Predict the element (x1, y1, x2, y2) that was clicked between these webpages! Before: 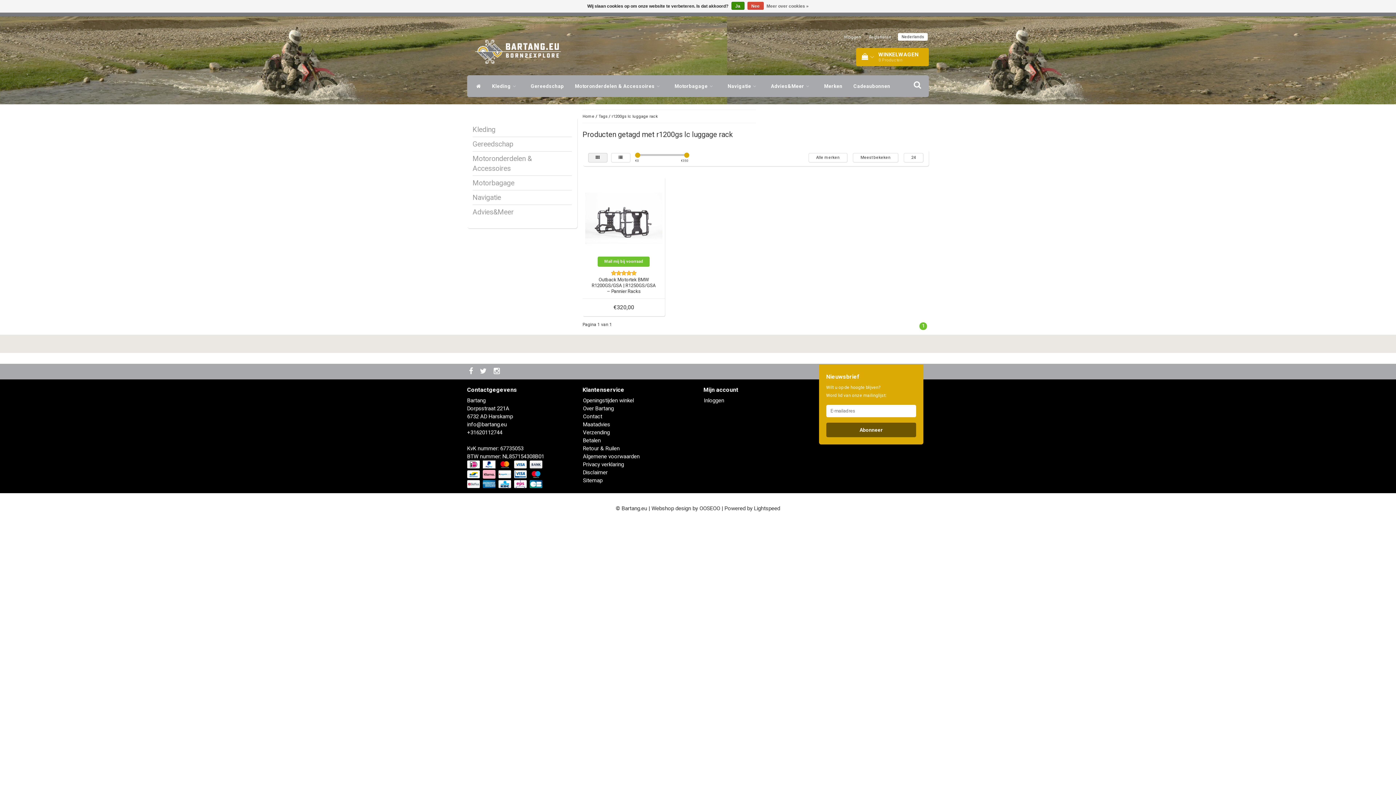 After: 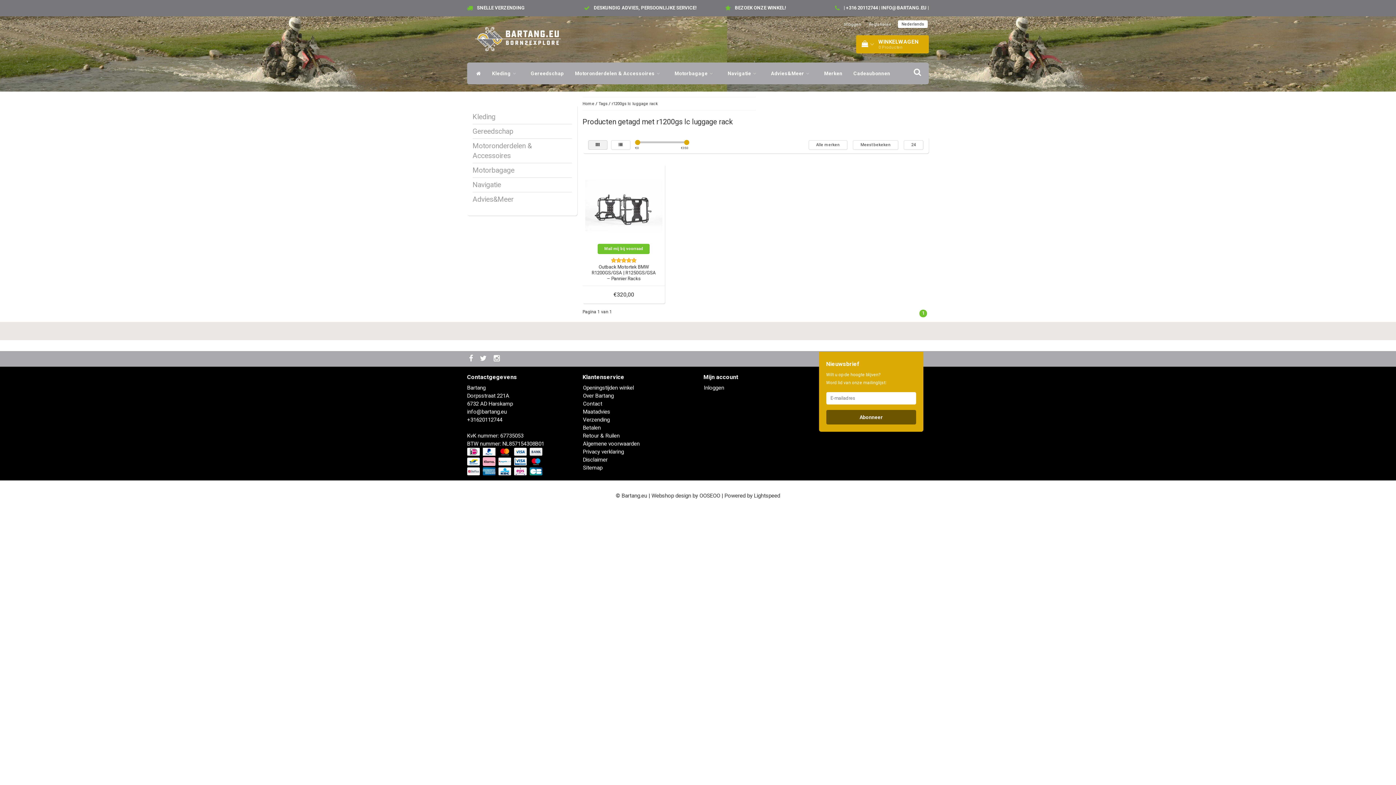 Action: label: Ja bbox: (731, 1, 744, 9)